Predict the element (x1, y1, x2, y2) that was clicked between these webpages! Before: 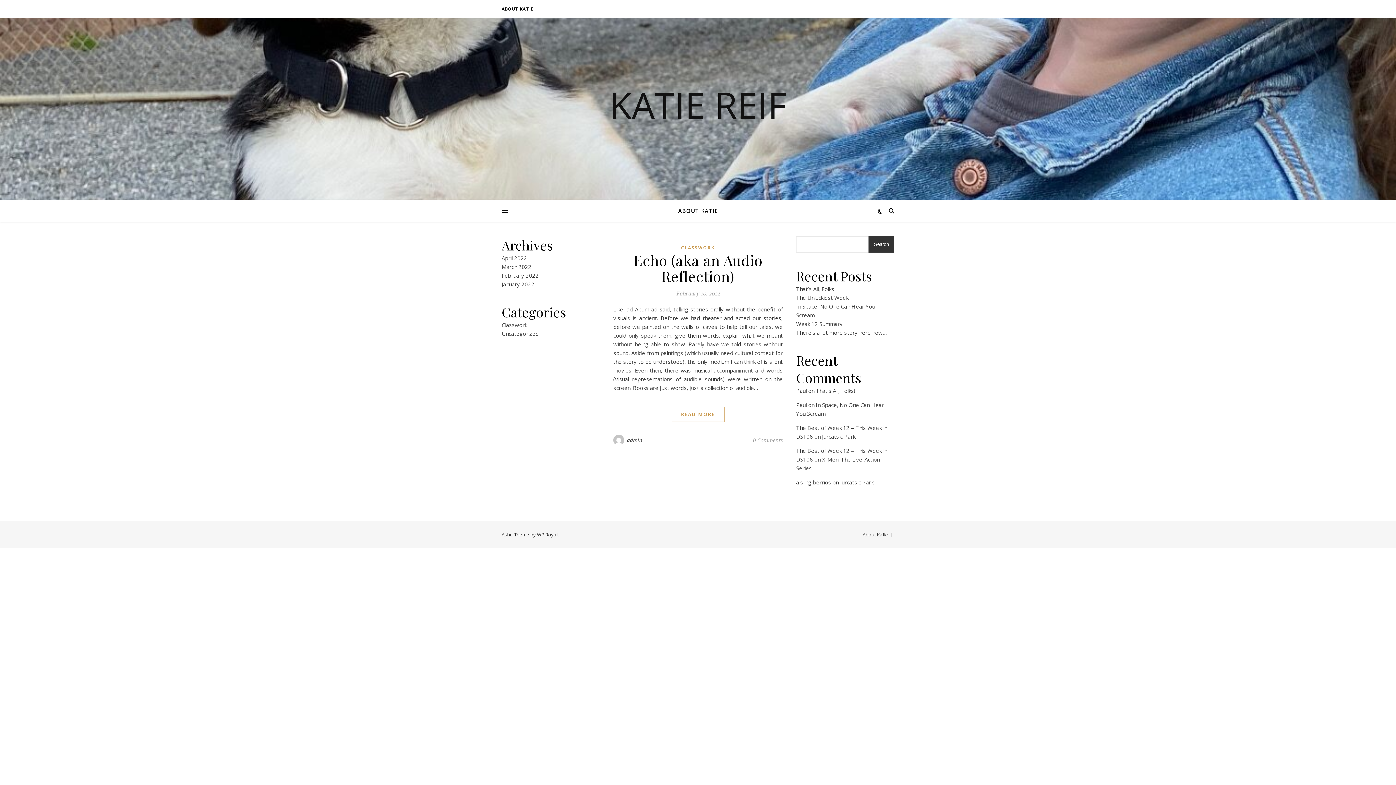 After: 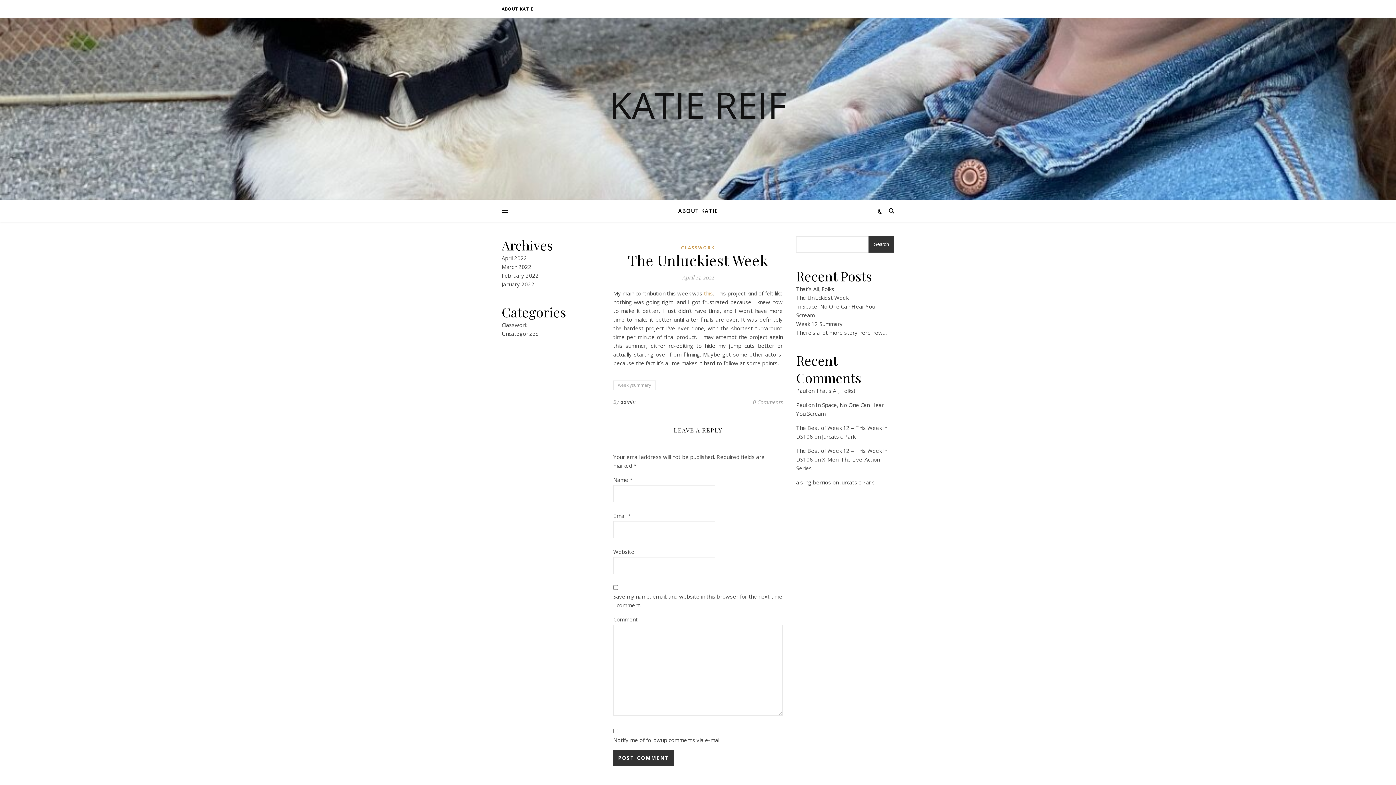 Action: label: The Unluckiest Week bbox: (796, 294, 848, 301)